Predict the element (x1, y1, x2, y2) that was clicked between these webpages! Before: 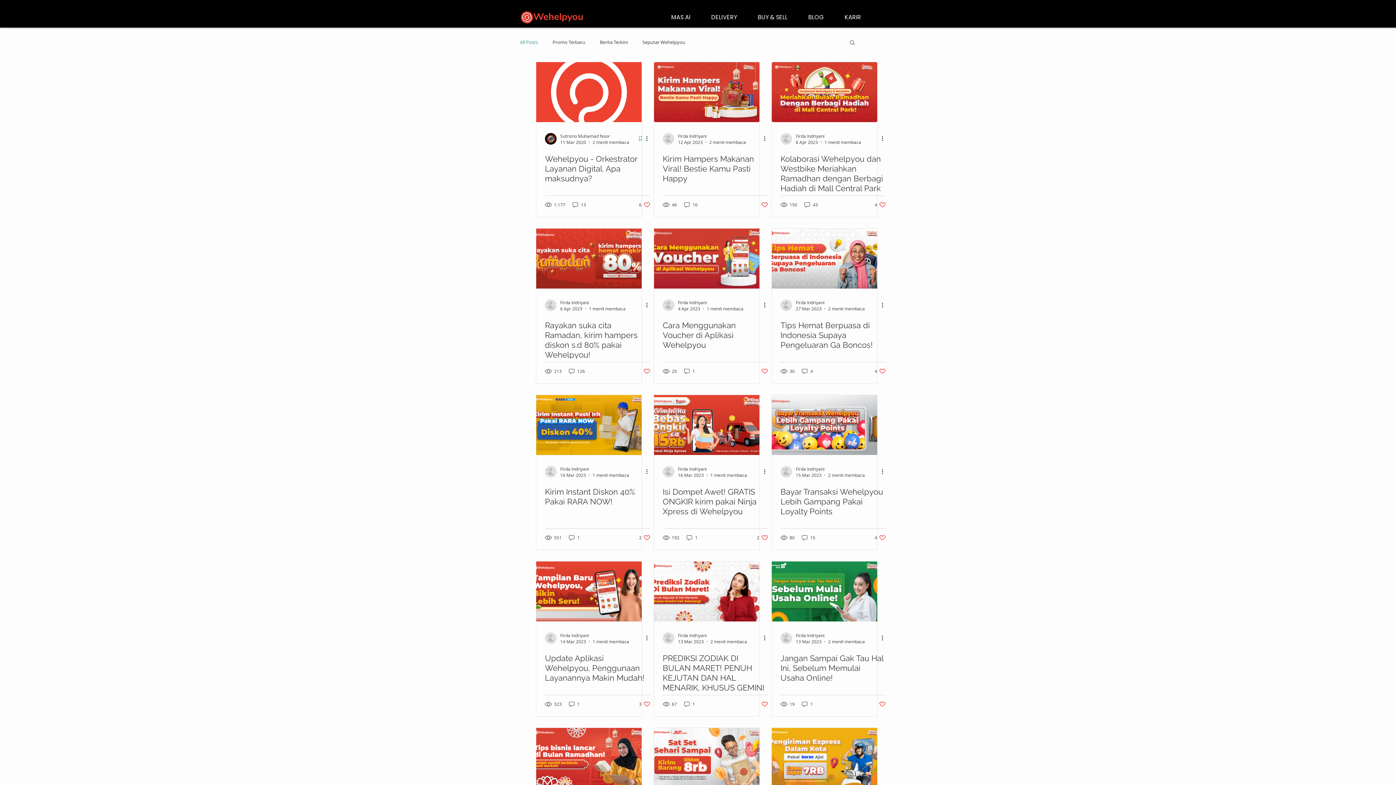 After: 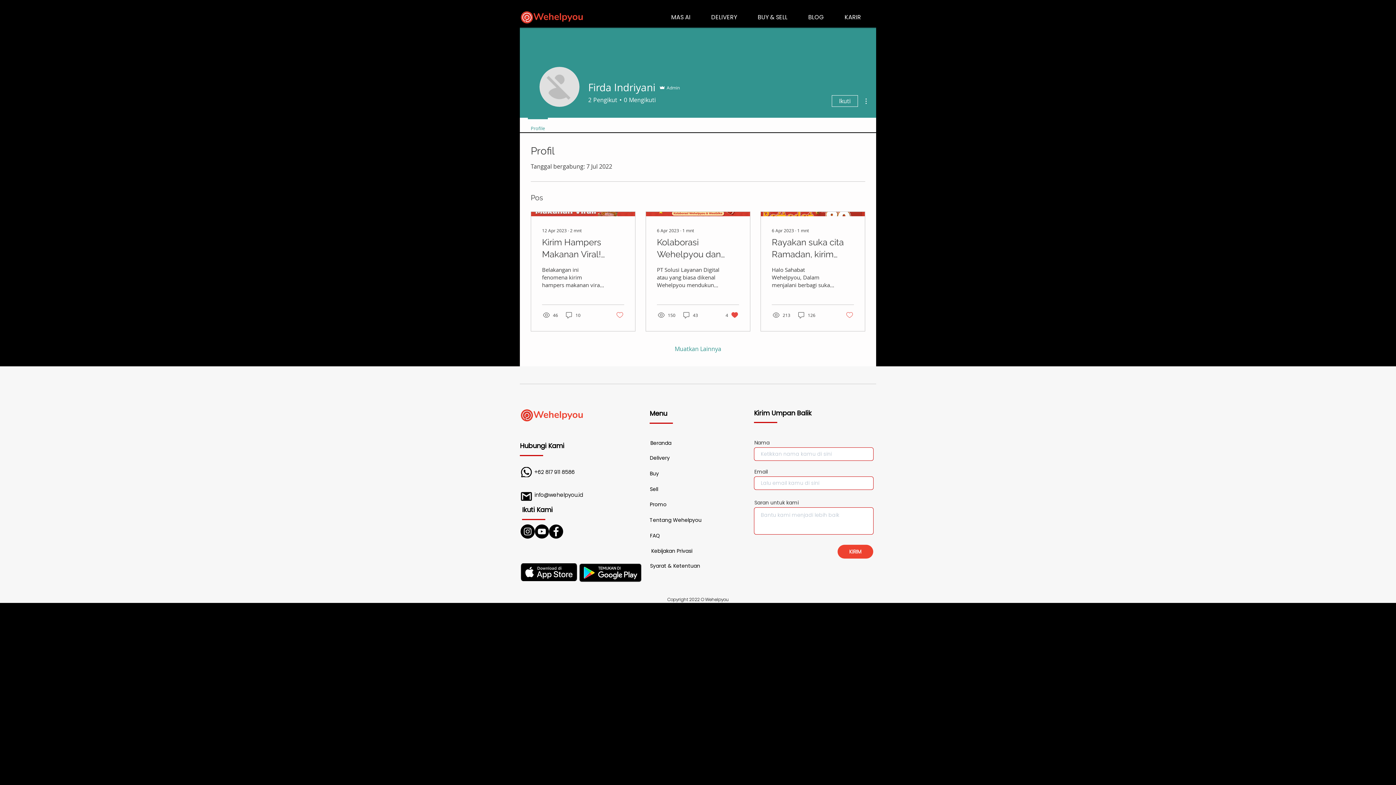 Action: bbox: (662, 299, 674, 311)